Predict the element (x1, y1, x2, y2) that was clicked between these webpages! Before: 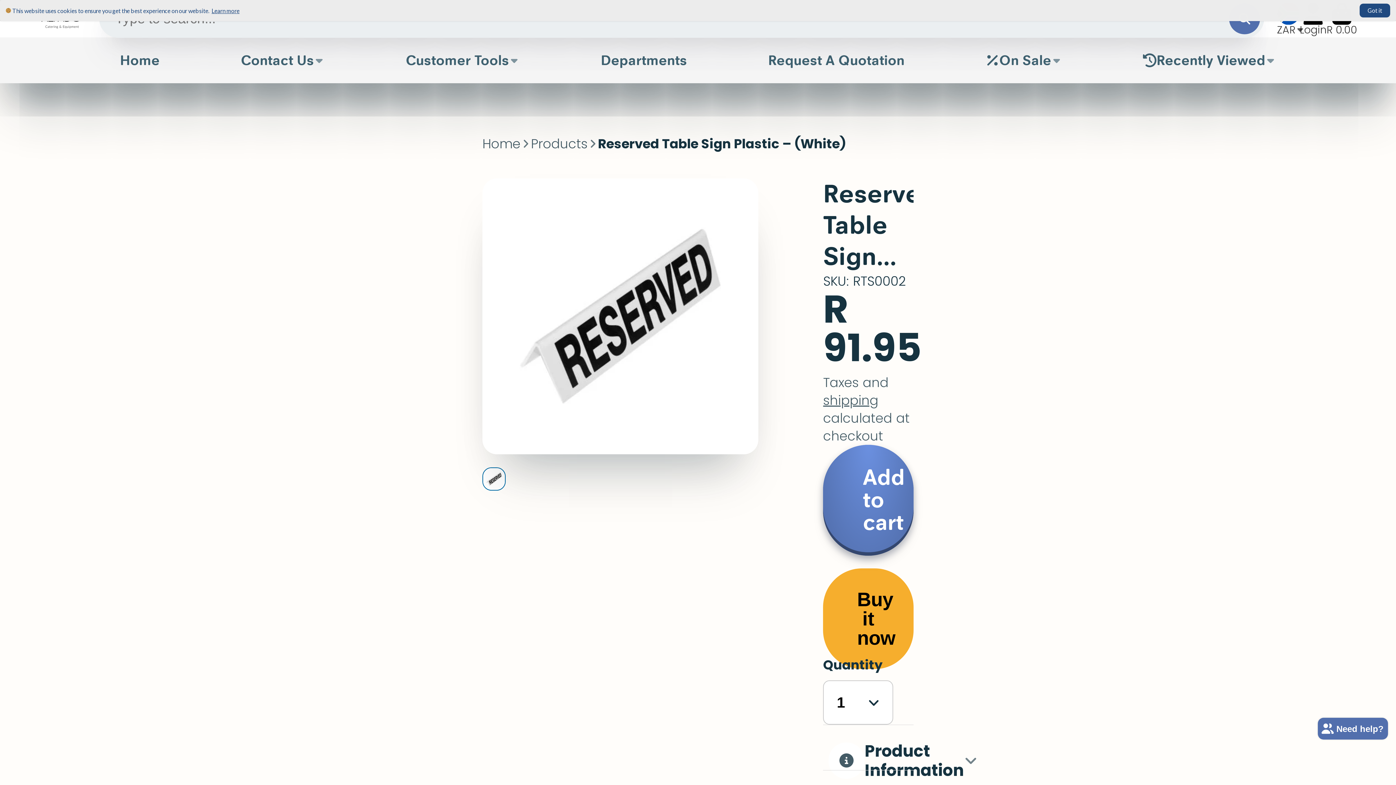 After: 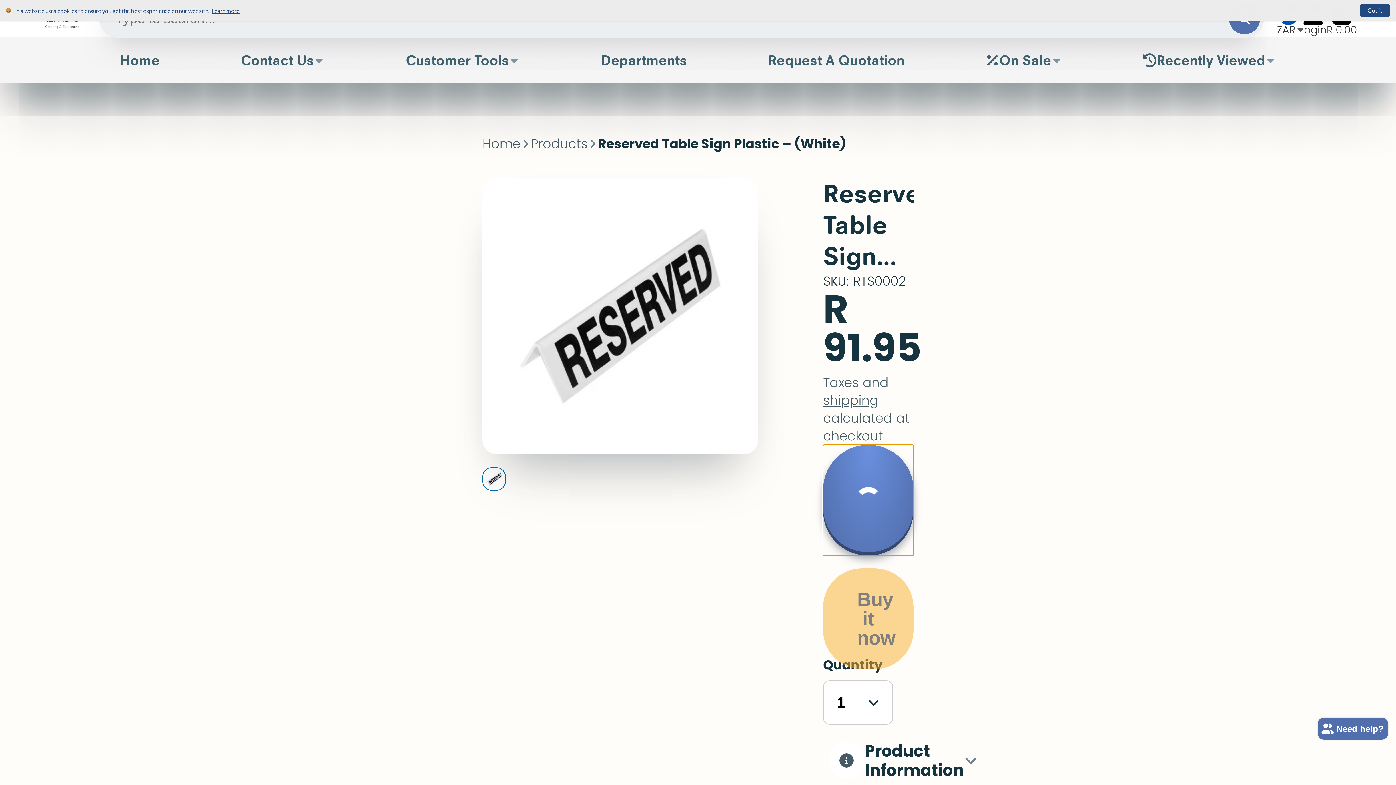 Action: bbox: (823, 445, 913, 555) label: Add to cart